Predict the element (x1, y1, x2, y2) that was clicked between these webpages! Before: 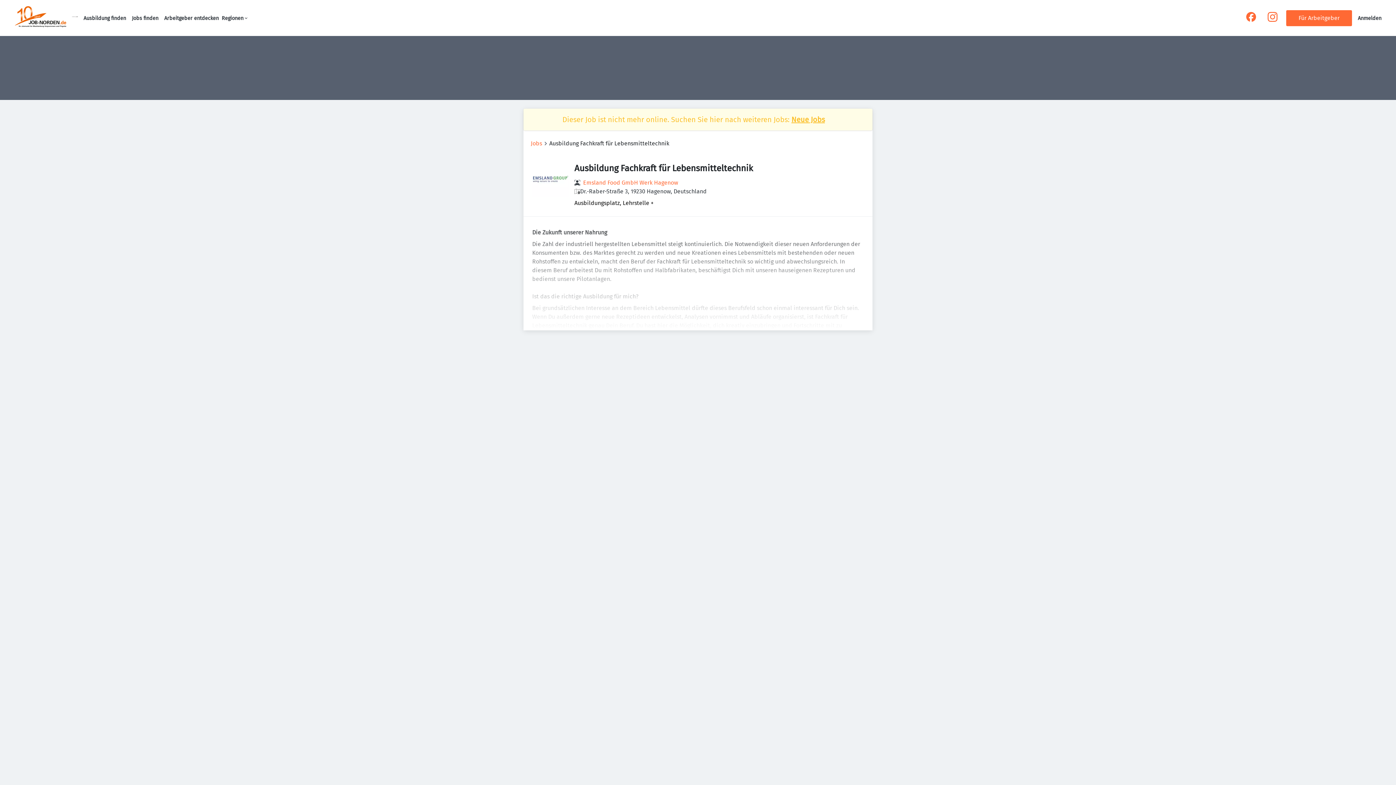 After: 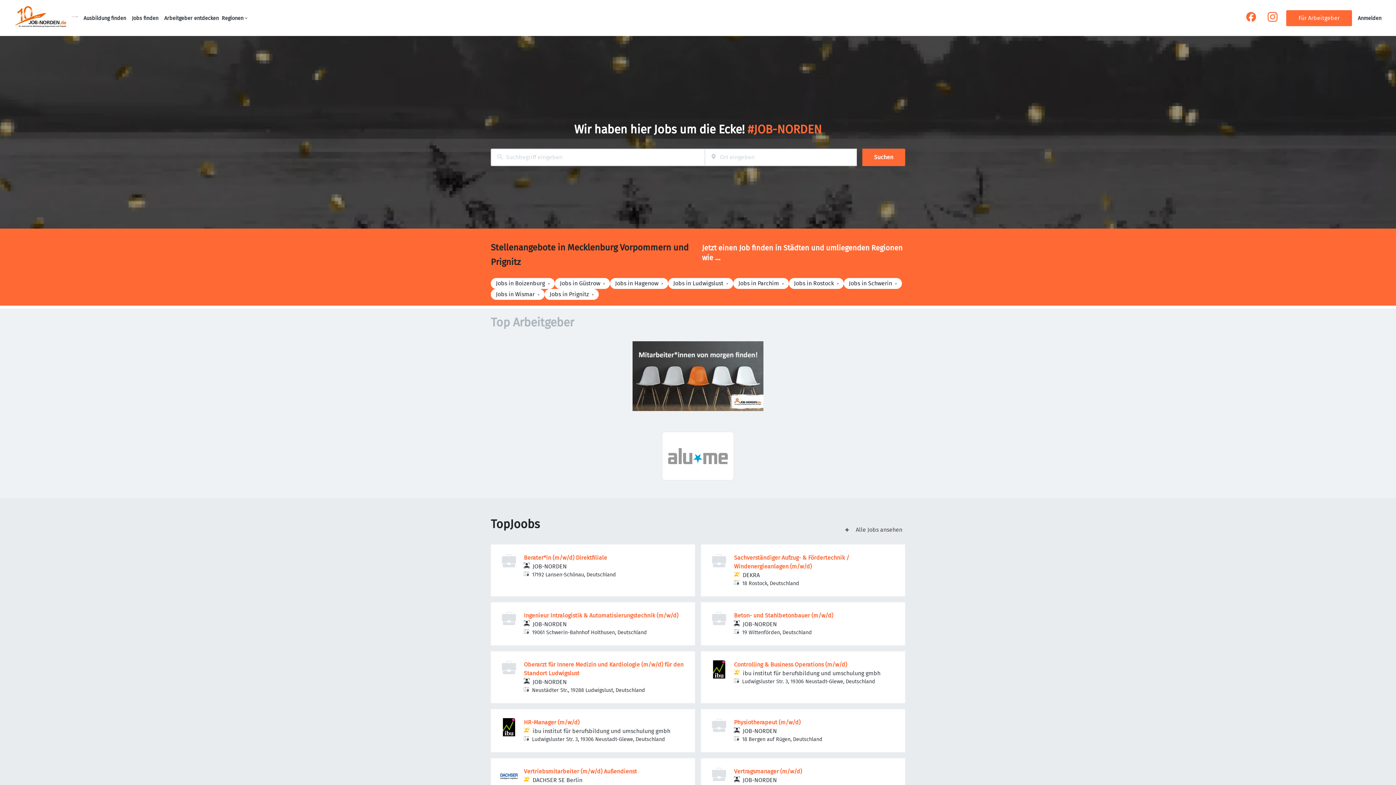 Action: bbox: (14, 5, 66, 30)